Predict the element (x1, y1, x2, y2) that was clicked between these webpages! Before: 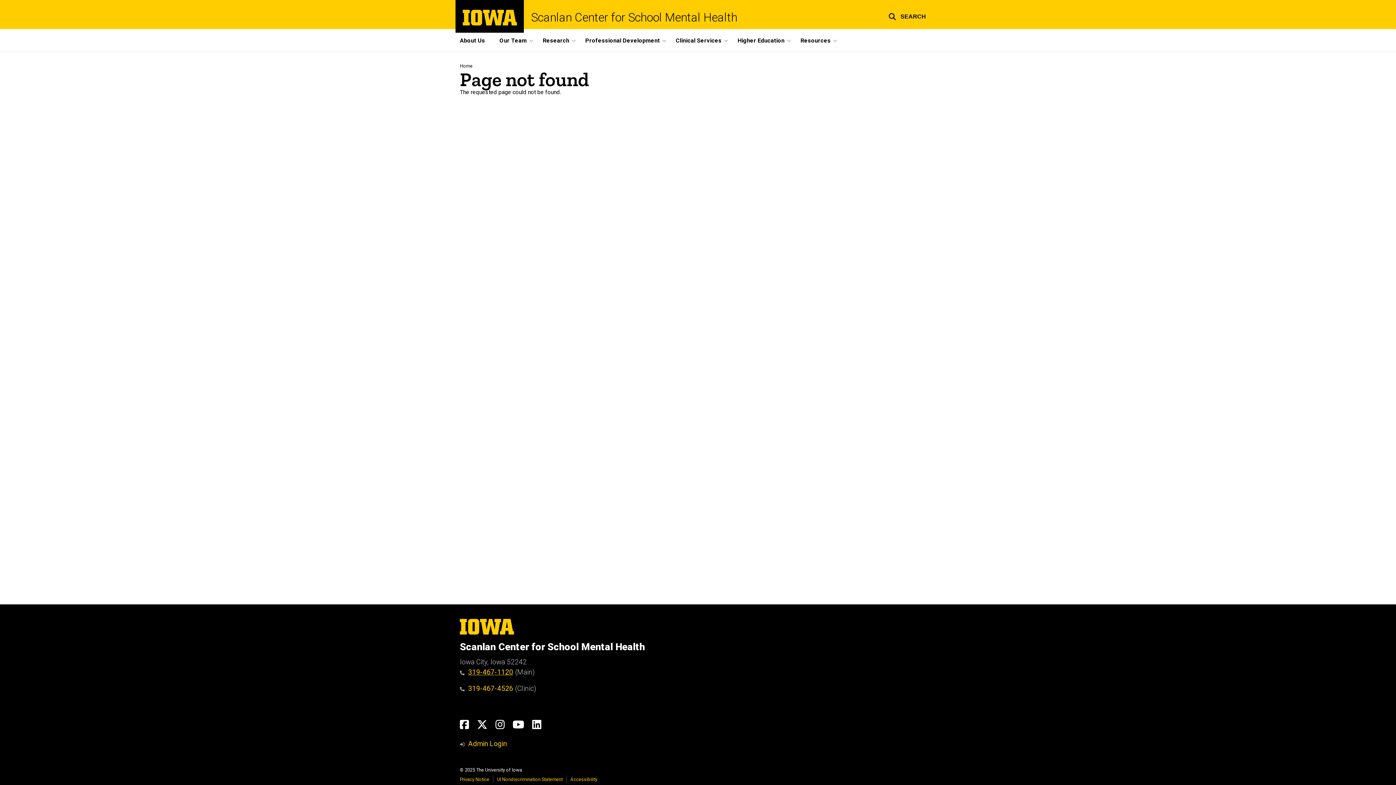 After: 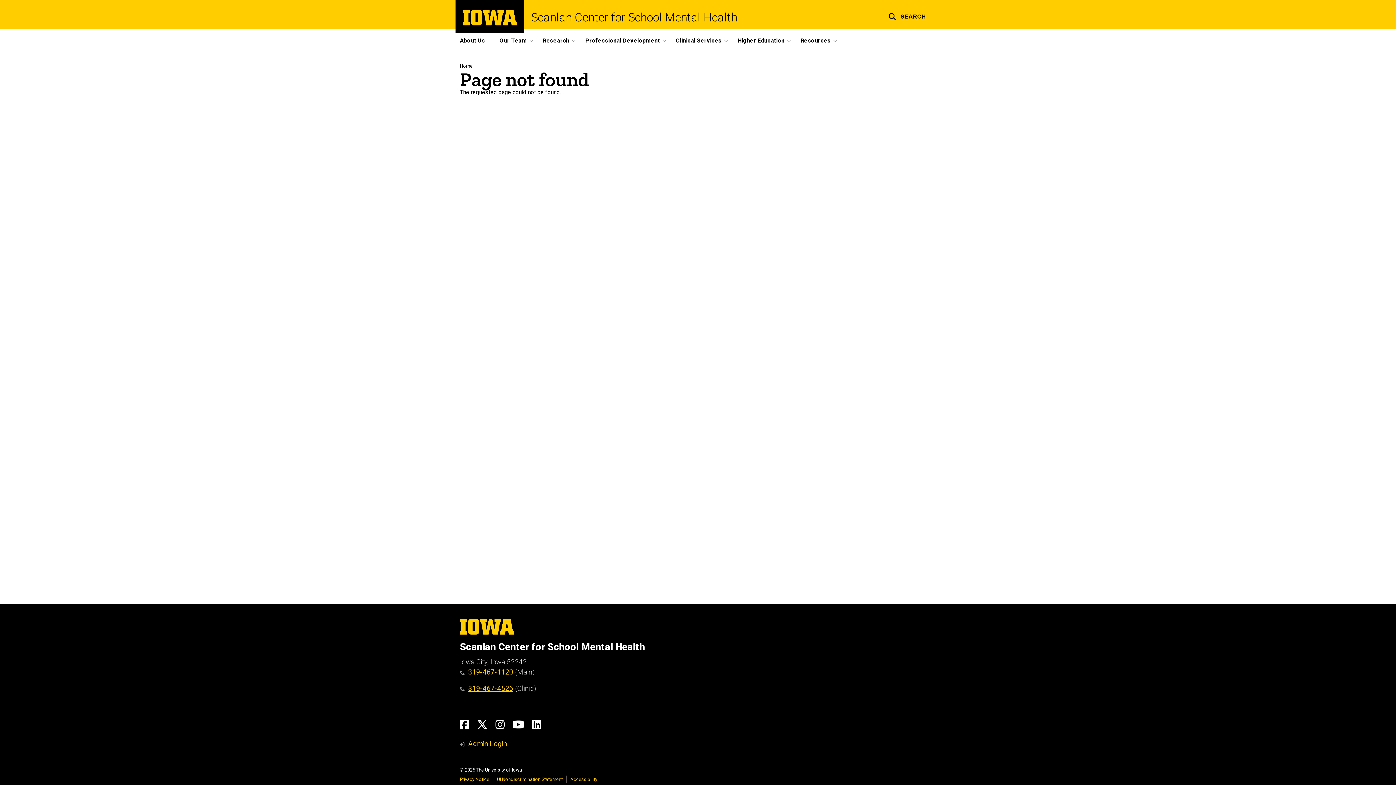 Action: bbox: (468, 684, 513, 693) label: 319-467-4526